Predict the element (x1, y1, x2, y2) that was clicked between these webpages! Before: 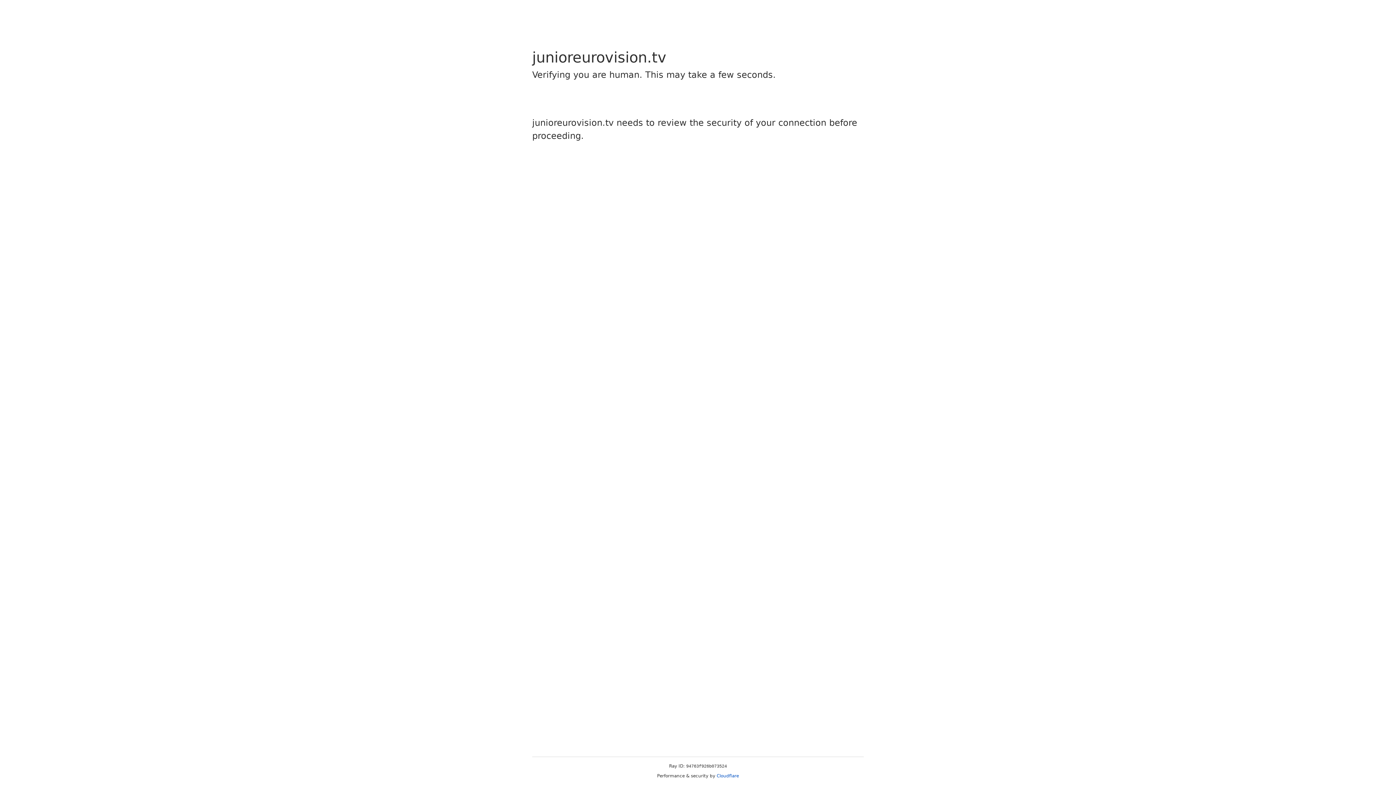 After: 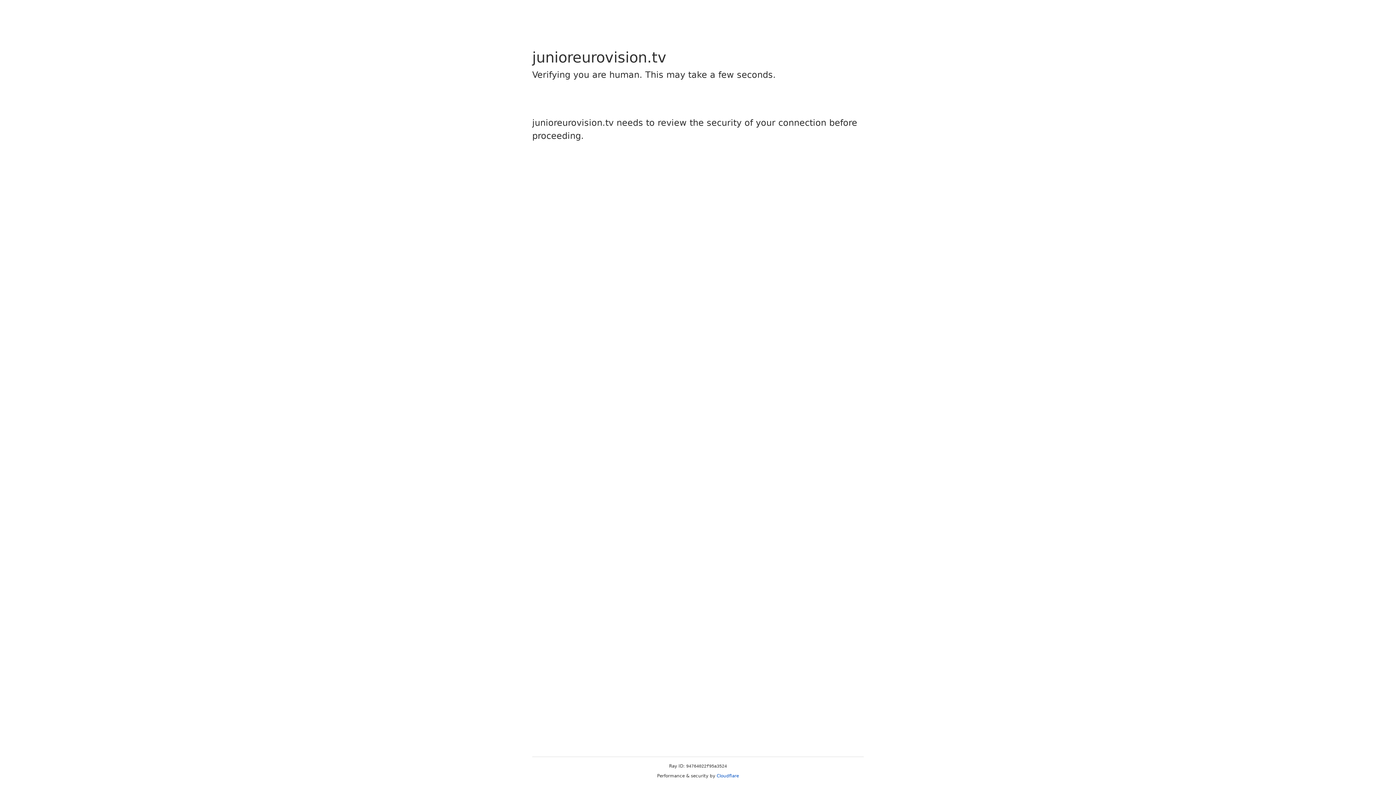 Action: label: Cloudflare bbox: (716, 773, 739, 778)